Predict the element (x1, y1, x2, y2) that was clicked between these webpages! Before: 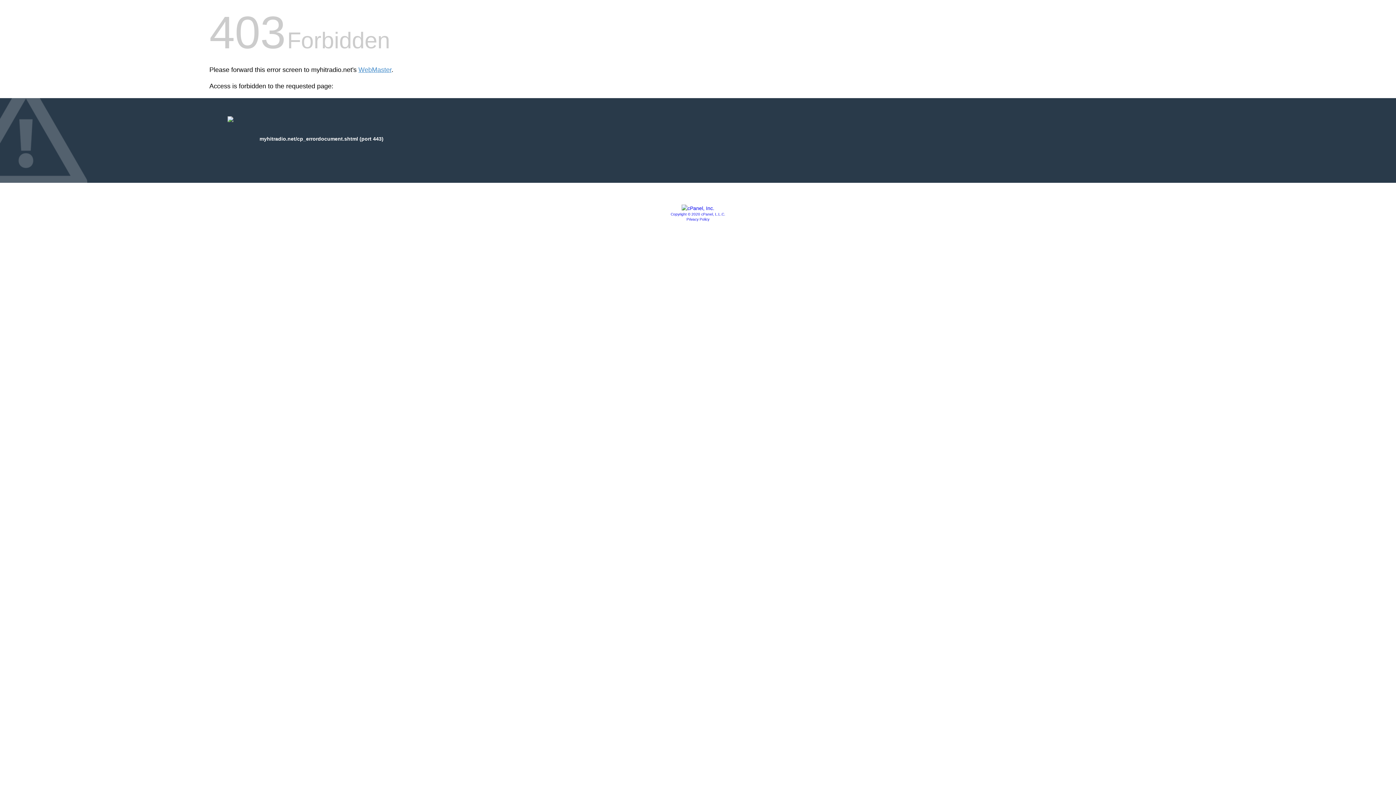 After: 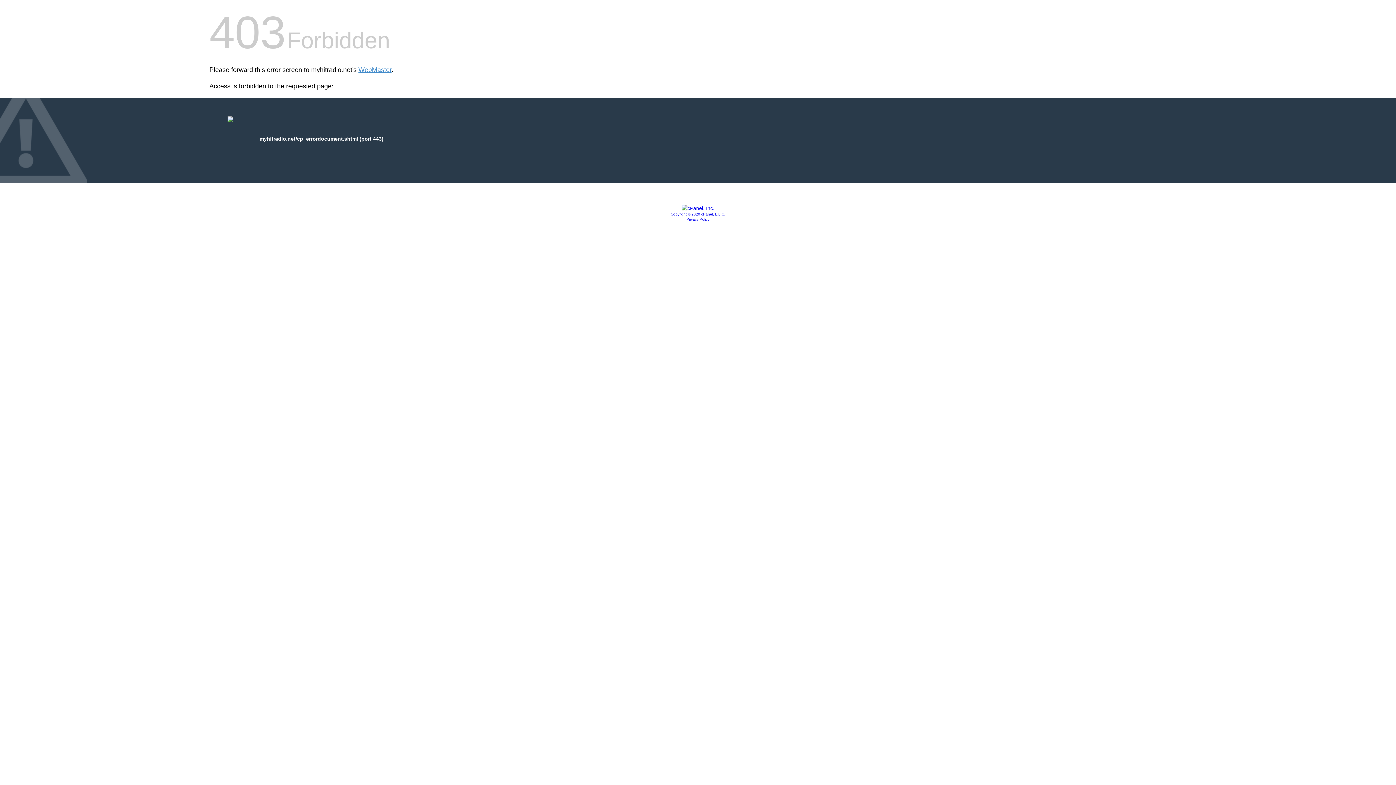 Action: bbox: (670, 212, 725, 216) label: Copyright © 2020 cPanel, L.L.C.